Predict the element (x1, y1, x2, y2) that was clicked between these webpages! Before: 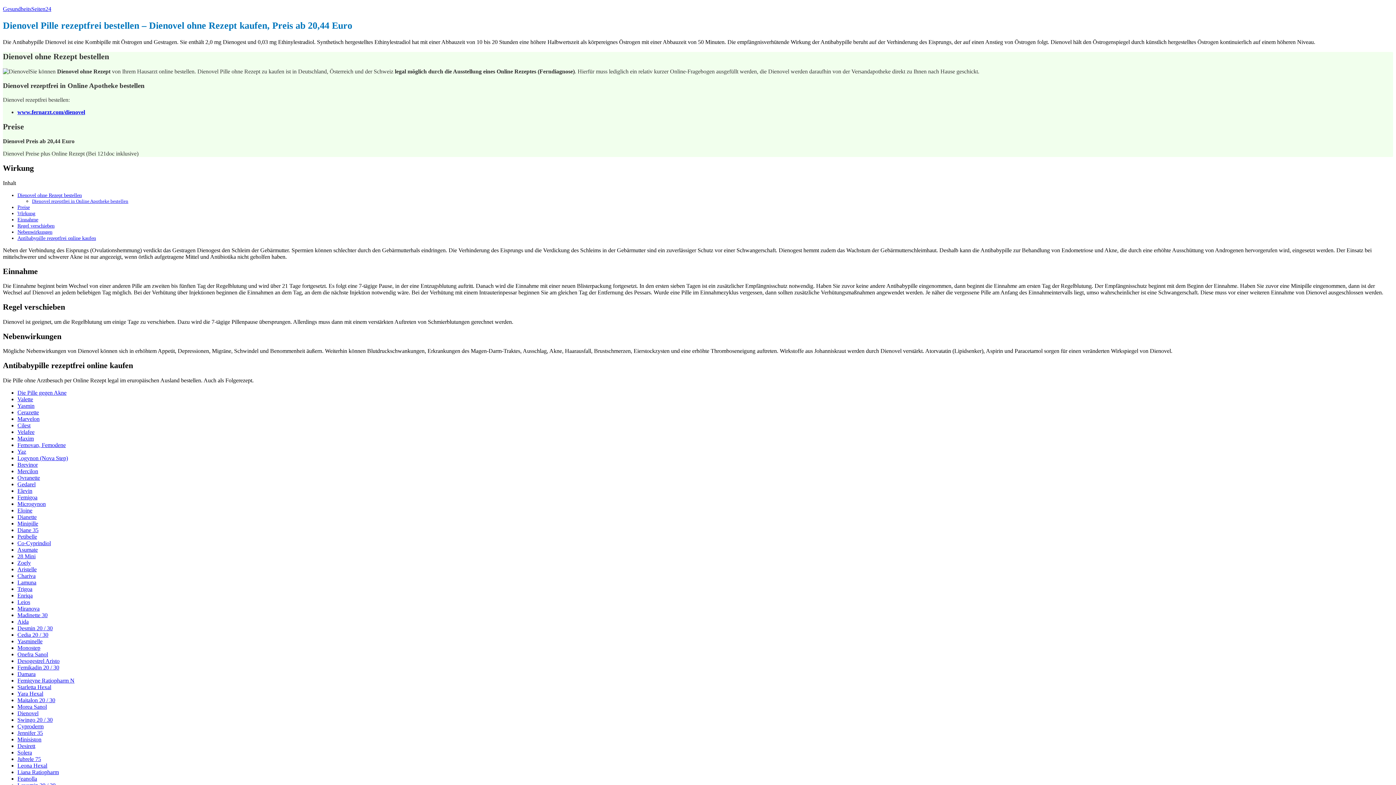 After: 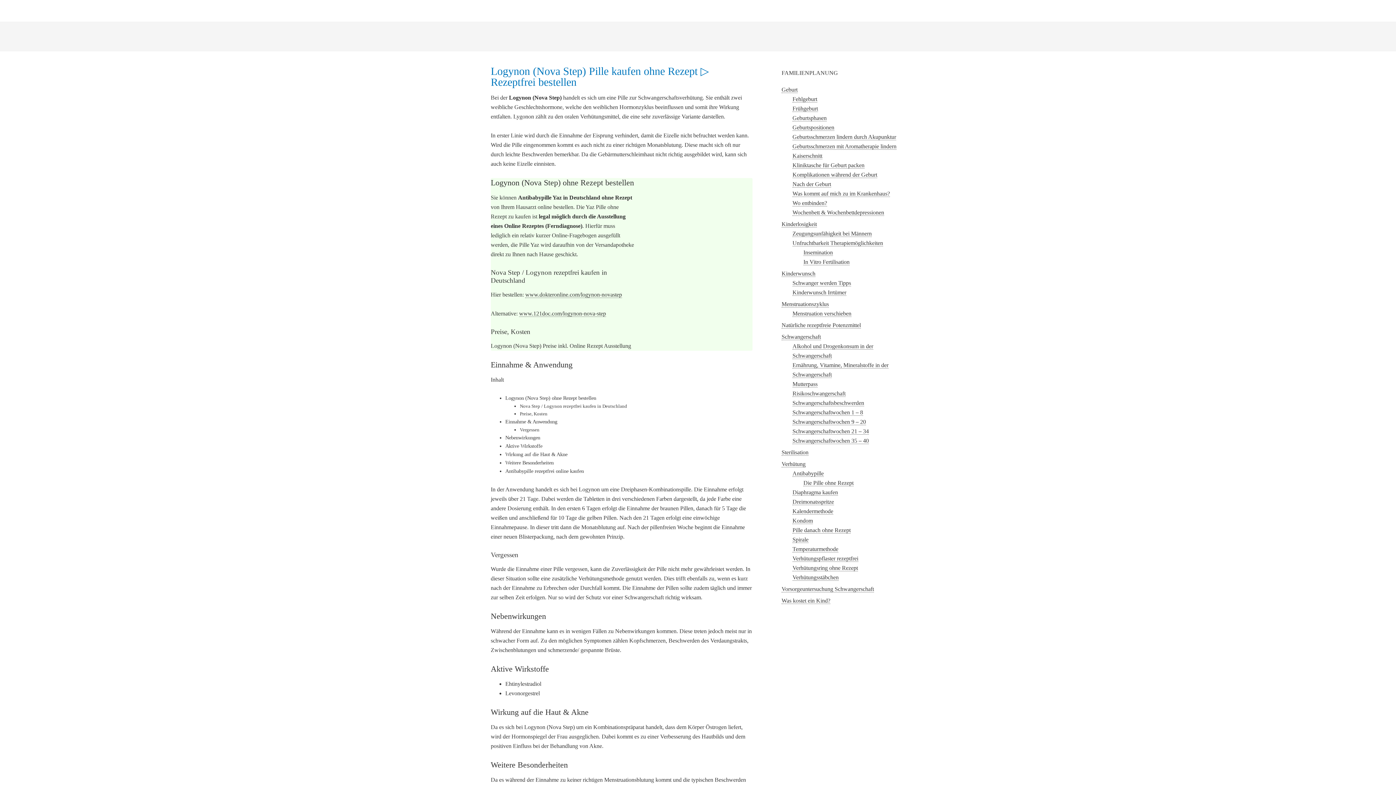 Action: bbox: (17, 455, 68, 461) label: Logynon (Nova Step)